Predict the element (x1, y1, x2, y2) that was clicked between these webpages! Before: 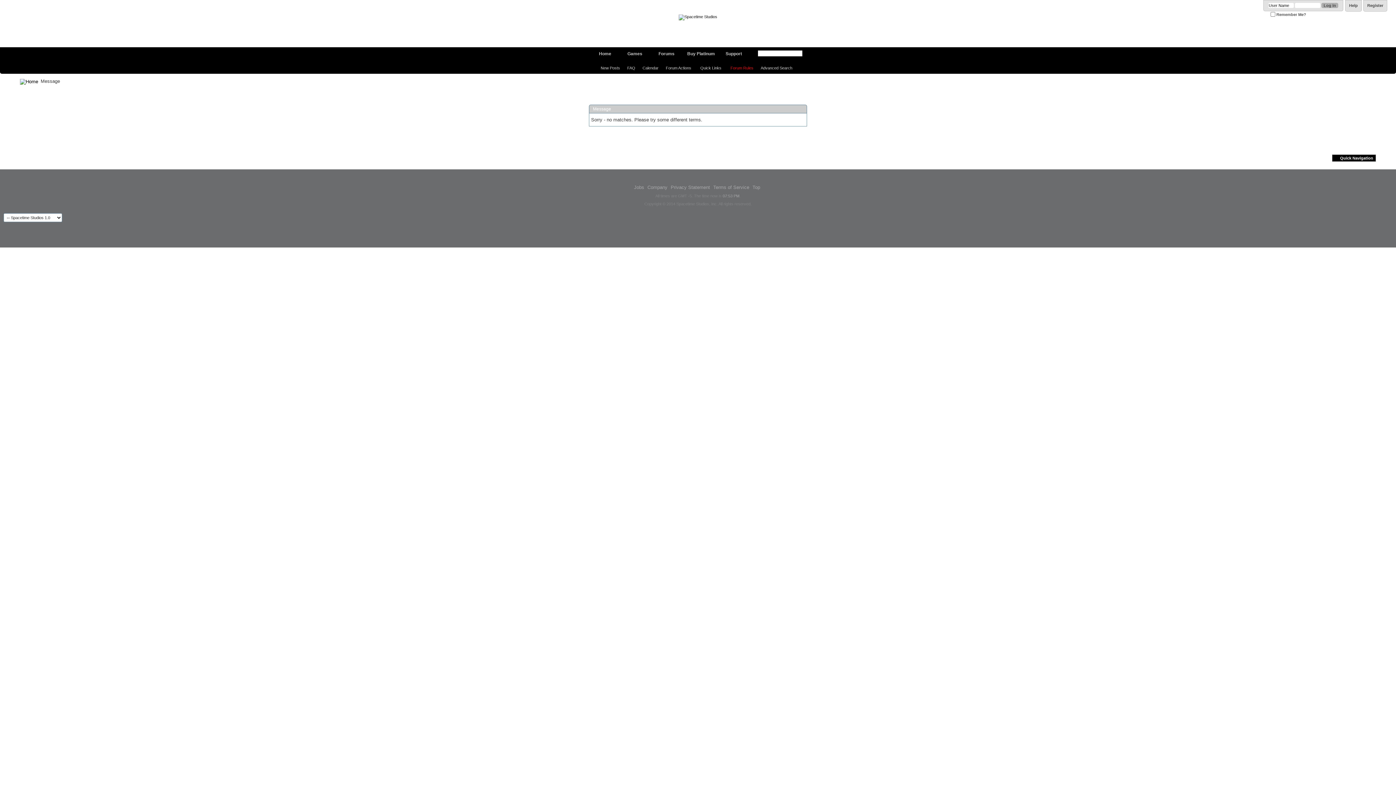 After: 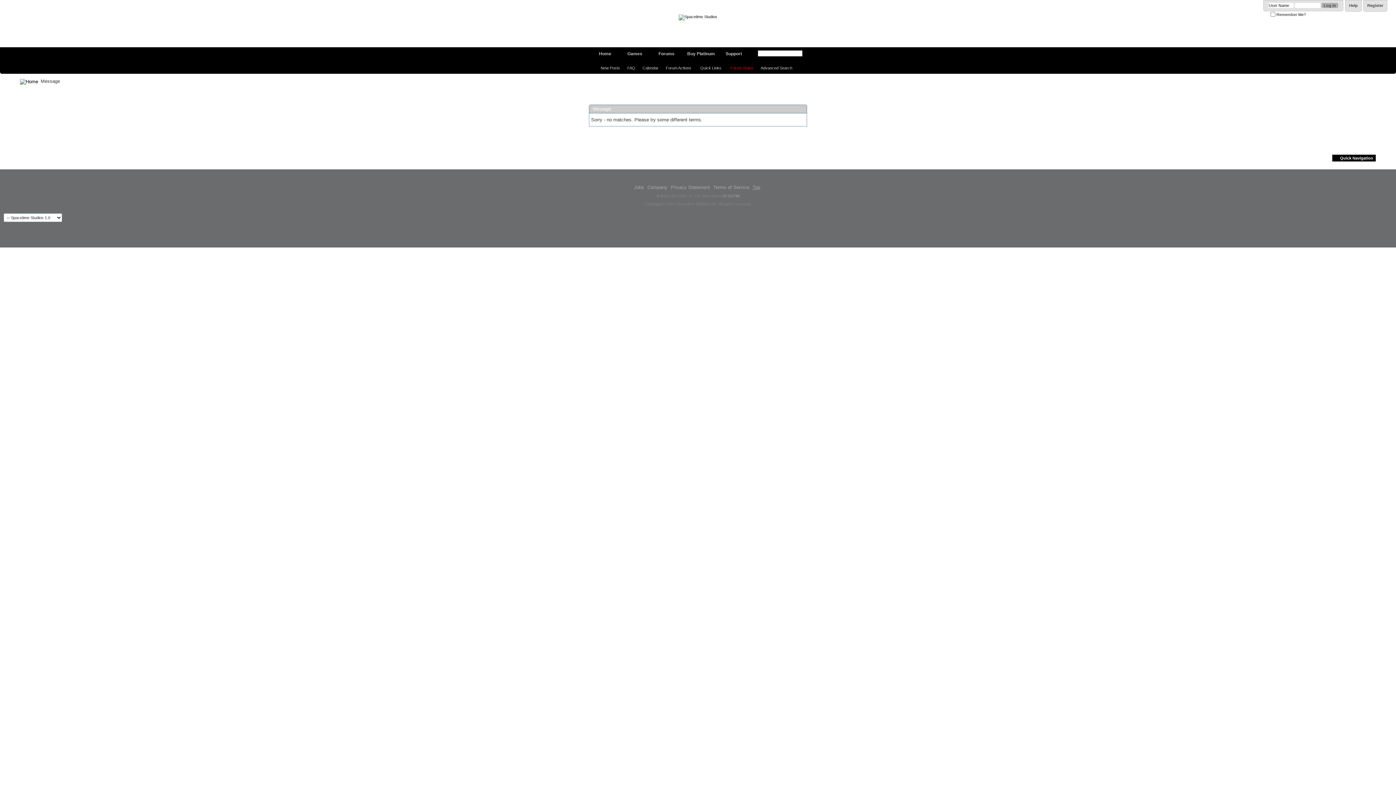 Action: label: Top bbox: (752, 184, 760, 190)